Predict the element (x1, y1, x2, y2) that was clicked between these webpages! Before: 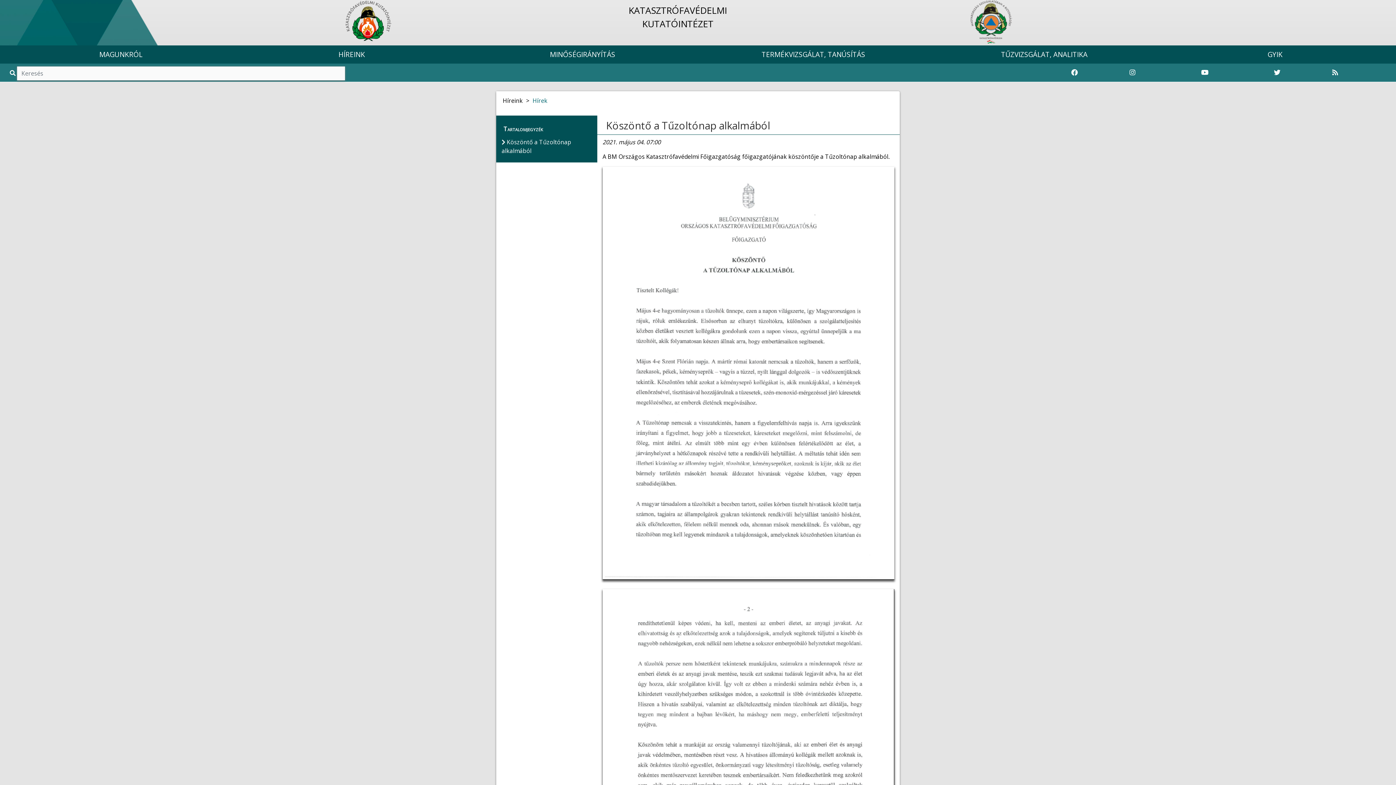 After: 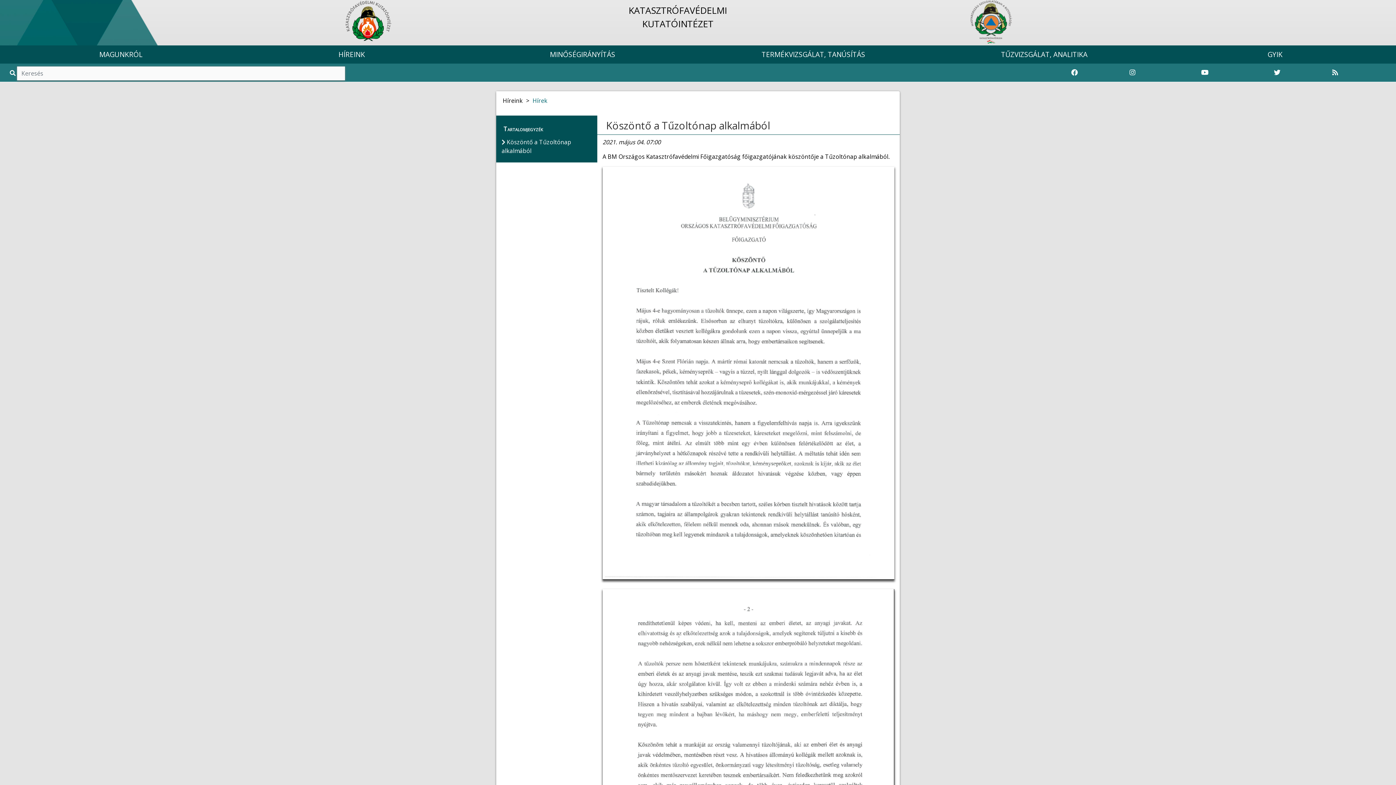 Action: bbox: (1129, 68, 1136, 77) label: Katasztrófavédelem Instagram oldala